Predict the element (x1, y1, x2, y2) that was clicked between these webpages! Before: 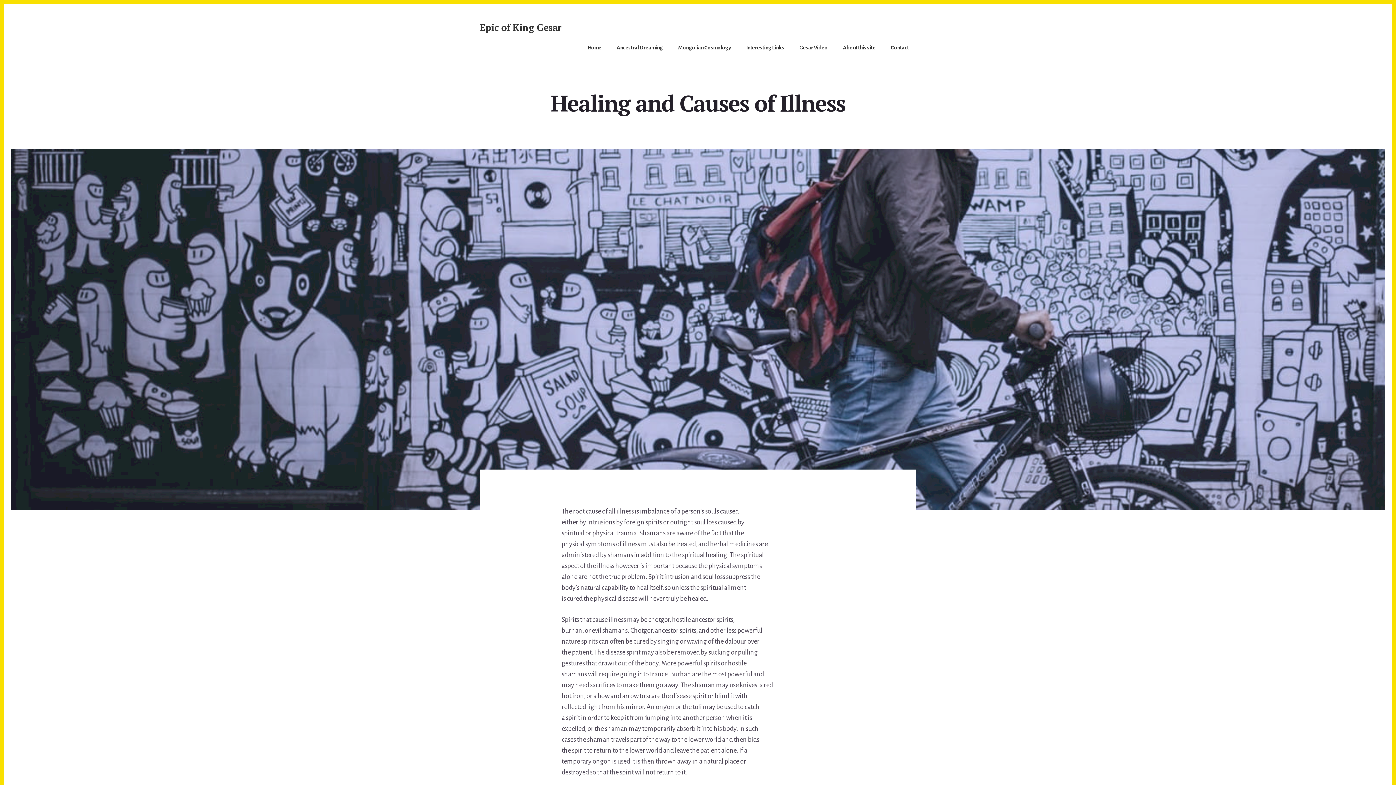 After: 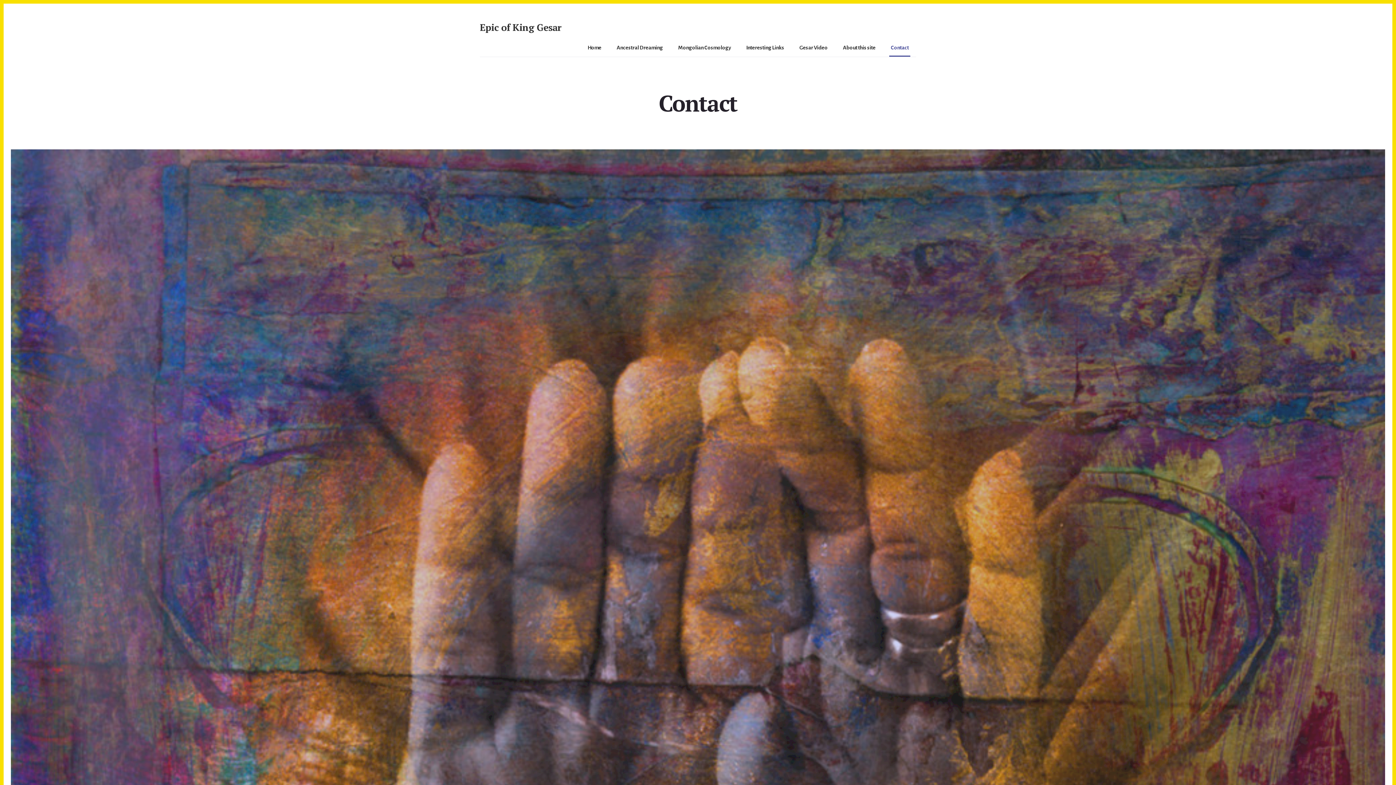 Action: bbox: (889, 39, 910, 56) label: Contact